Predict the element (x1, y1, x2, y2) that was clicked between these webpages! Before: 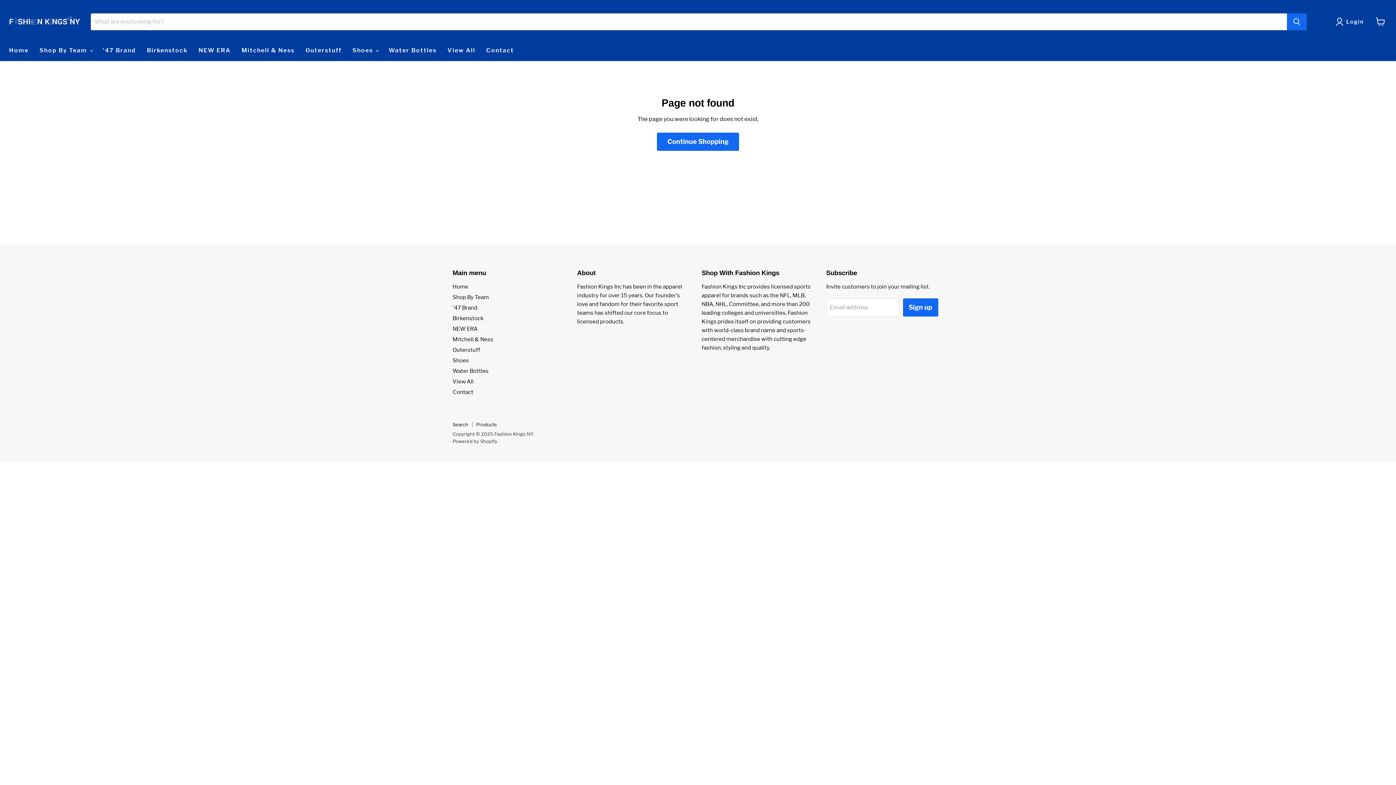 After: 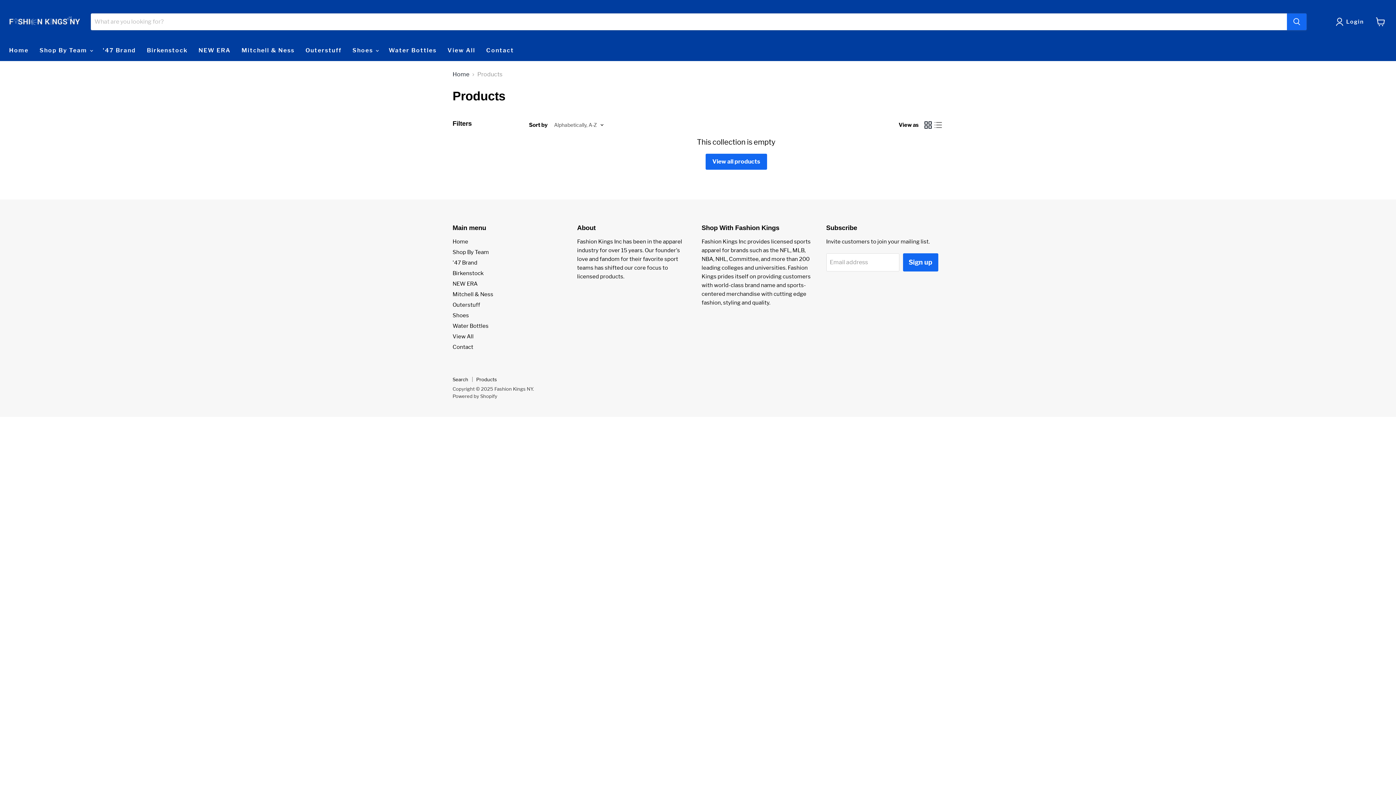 Action: bbox: (476, 421, 497, 427) label: Products